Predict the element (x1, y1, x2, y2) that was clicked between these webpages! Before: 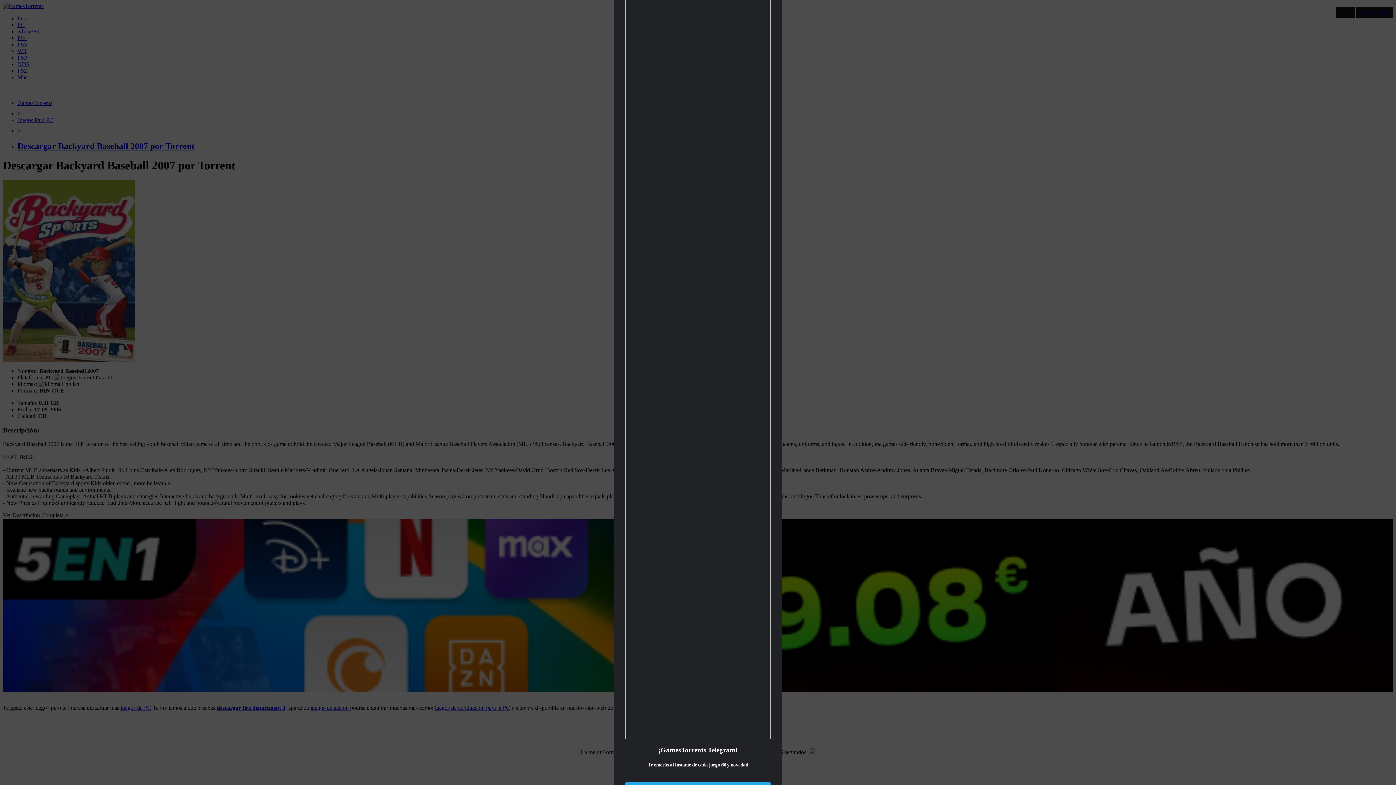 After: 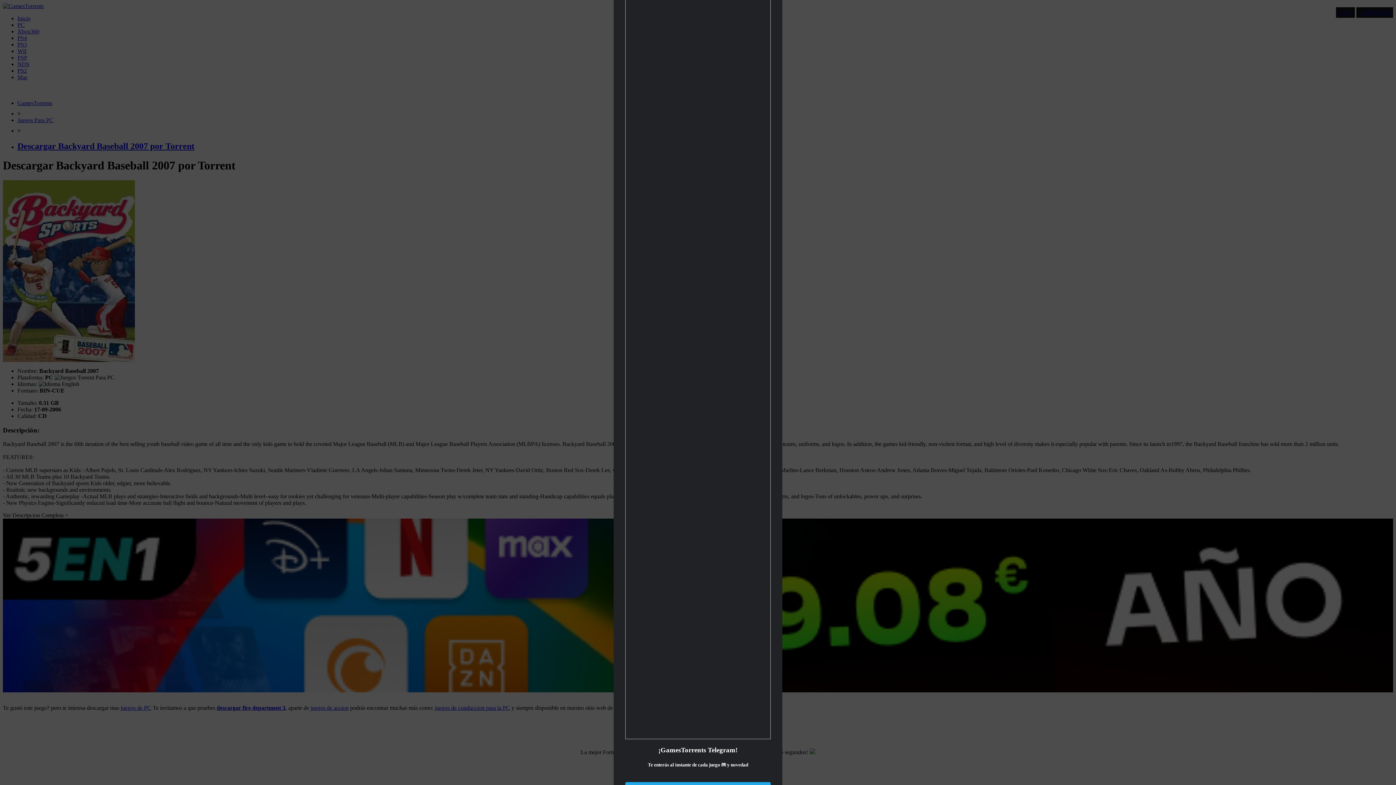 Action: bbox: (625, 734, 770, 740)